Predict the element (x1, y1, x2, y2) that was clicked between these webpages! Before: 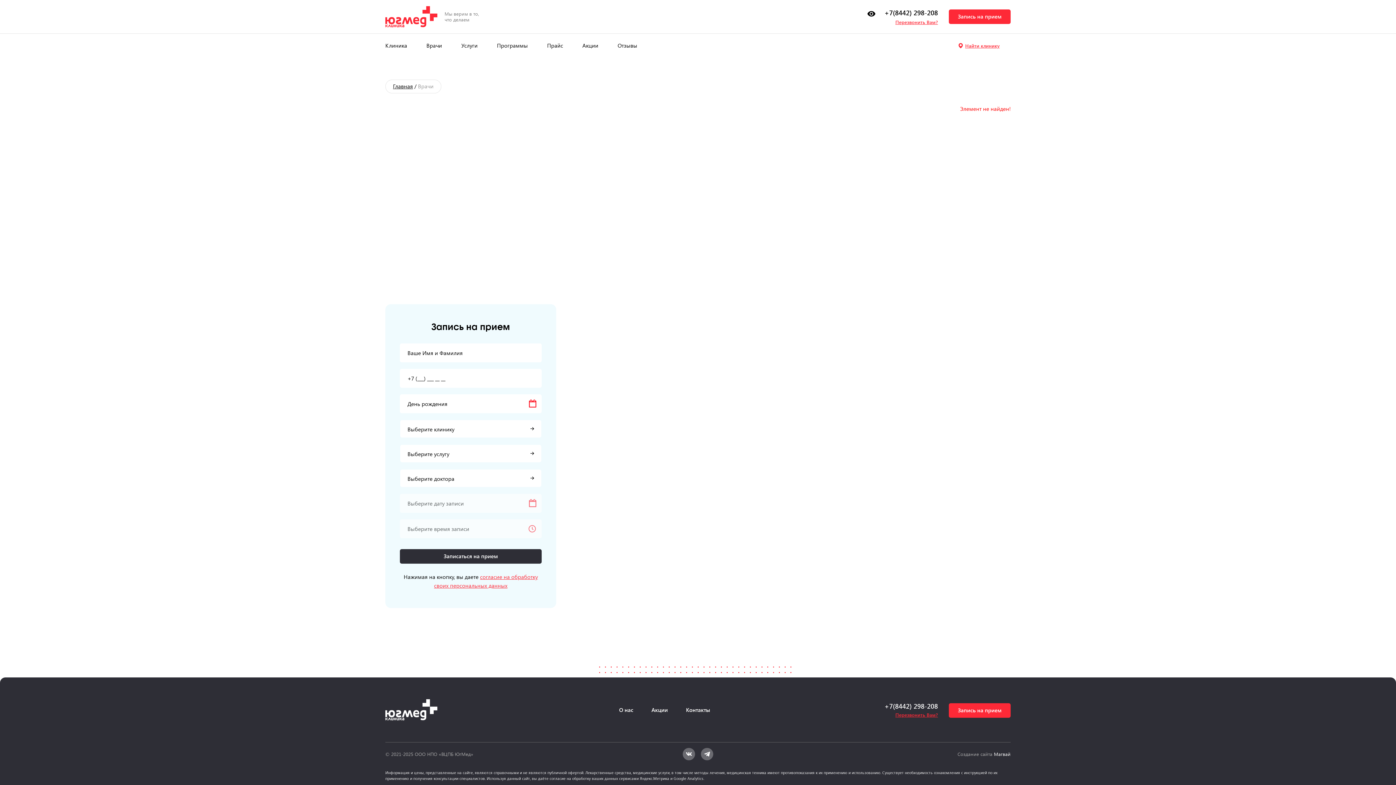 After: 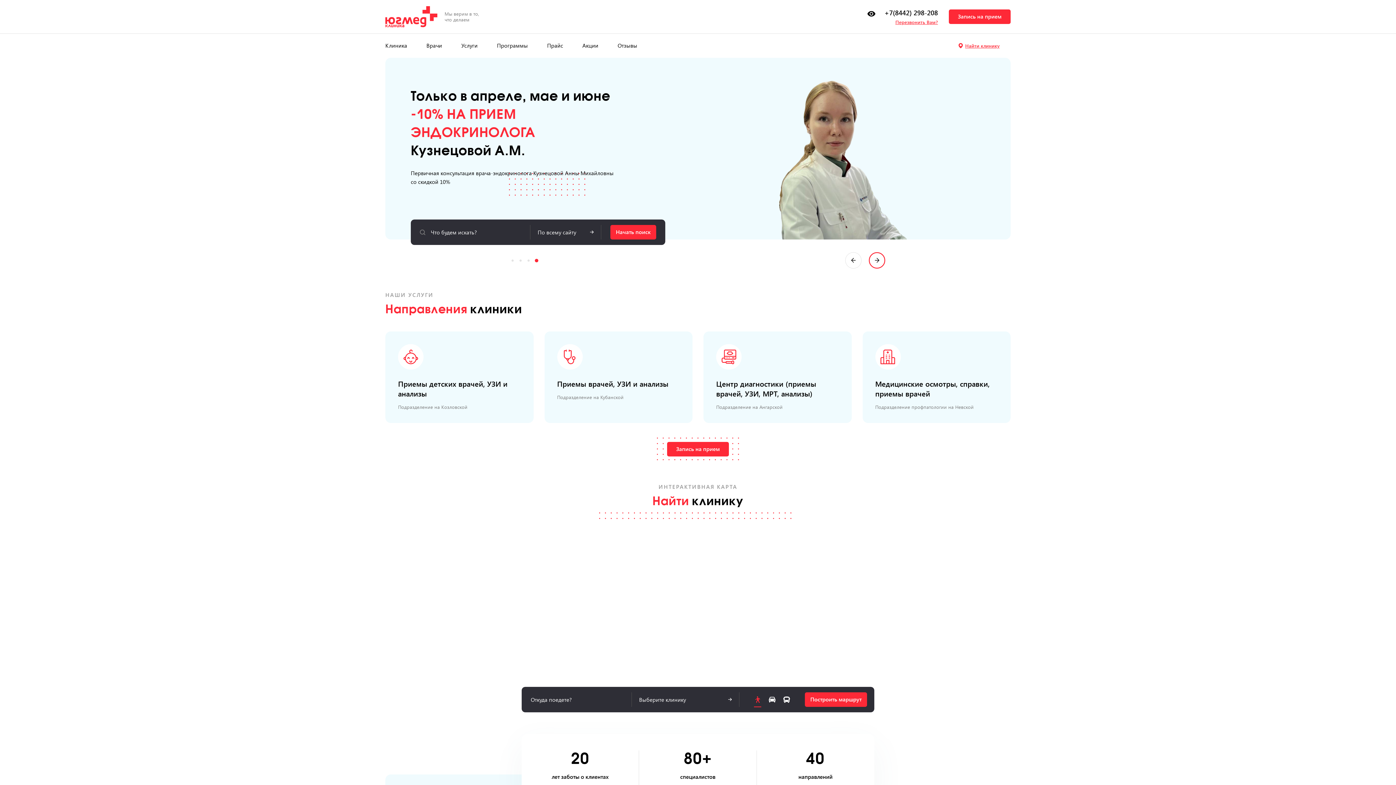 Action: bbox: (385, 6, 437, 27)